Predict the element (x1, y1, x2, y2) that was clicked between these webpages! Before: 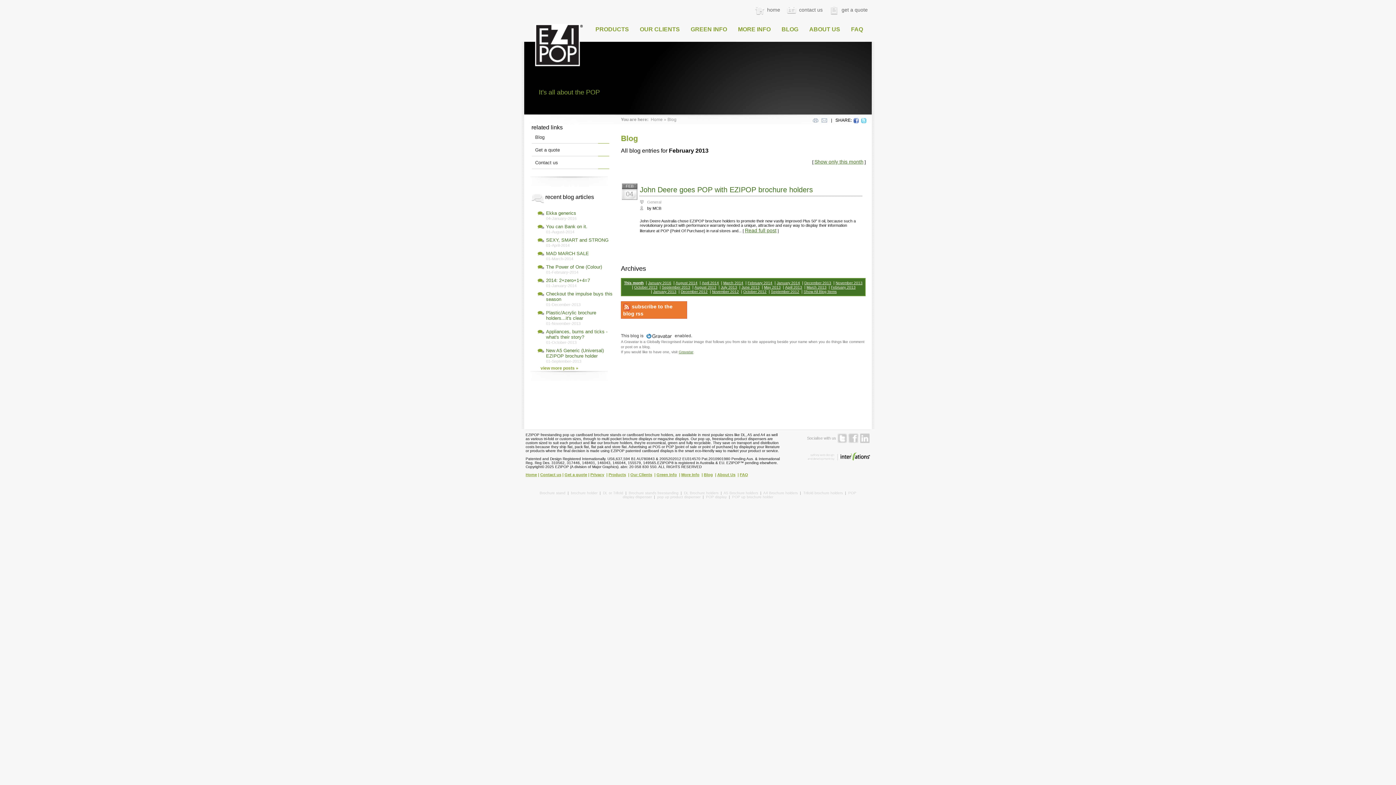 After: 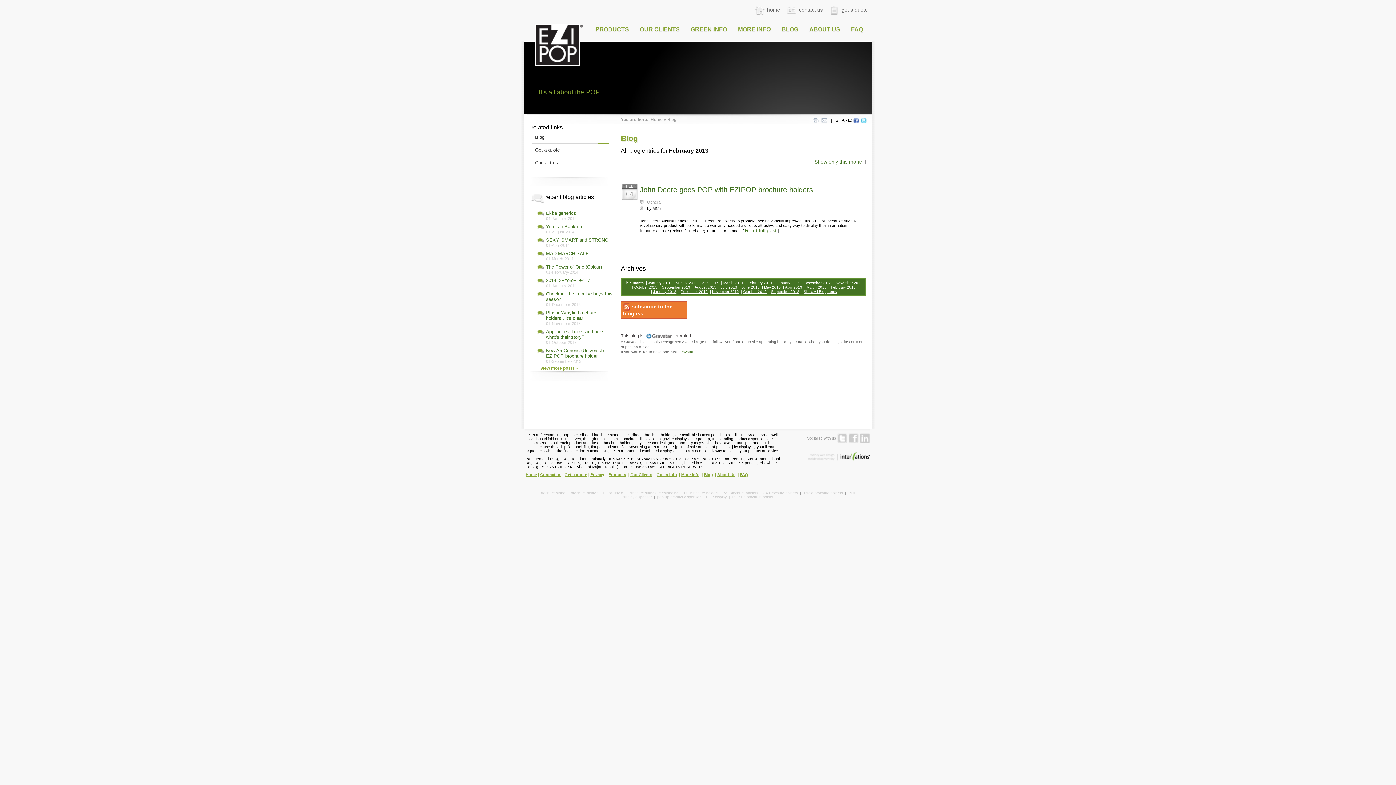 Action: bbox: (806, 456, 870, 462)